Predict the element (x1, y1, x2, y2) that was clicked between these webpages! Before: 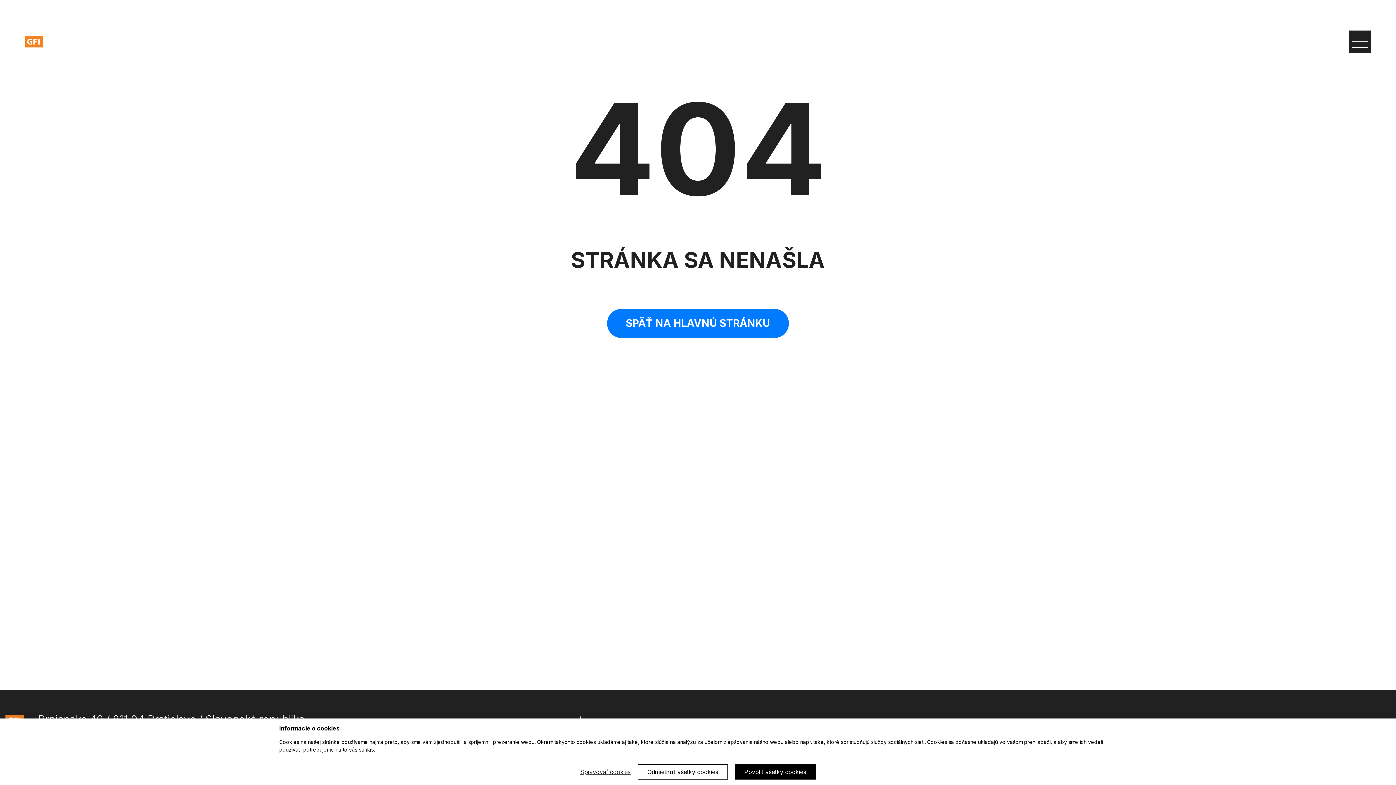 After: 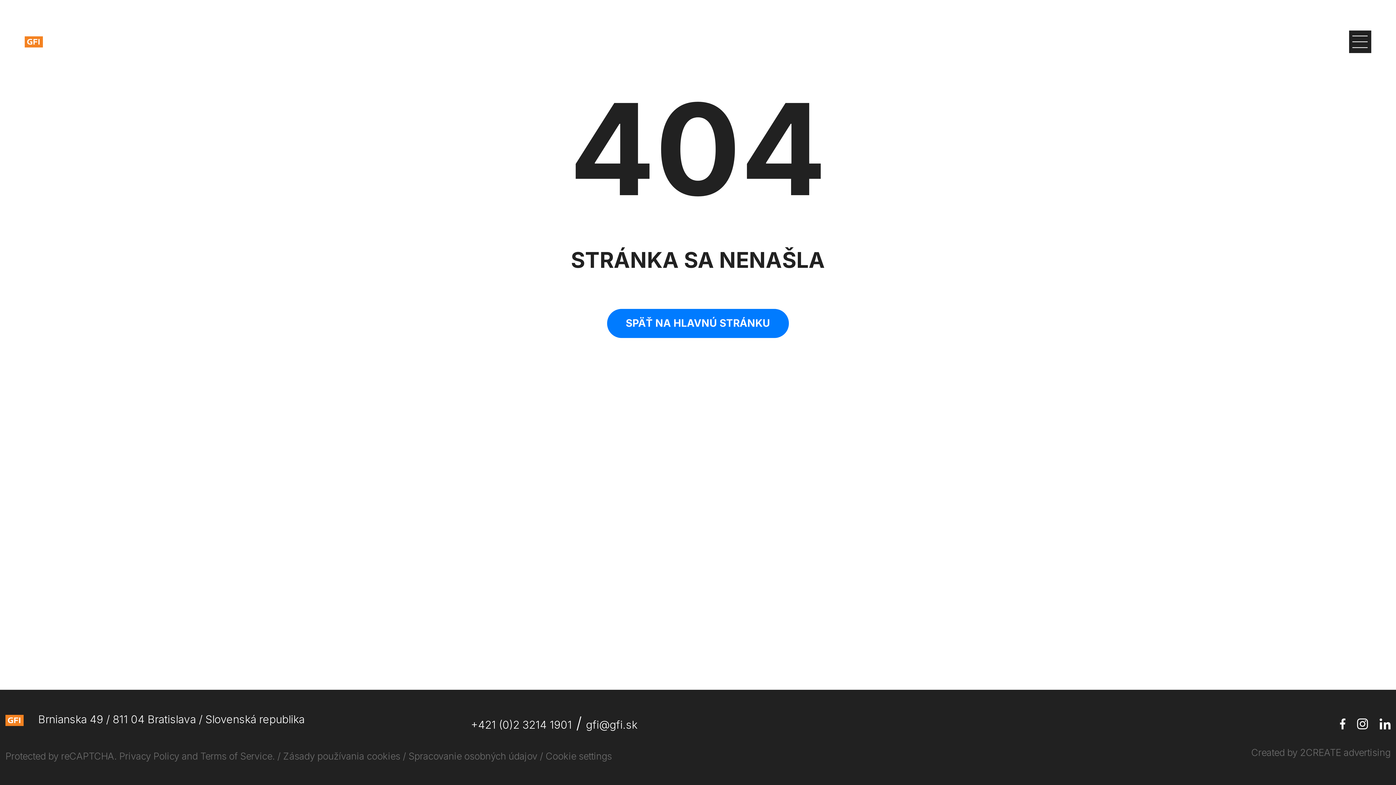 Action: bbox: (735, 764, 815, 780) label: Povoliť všetky cookies